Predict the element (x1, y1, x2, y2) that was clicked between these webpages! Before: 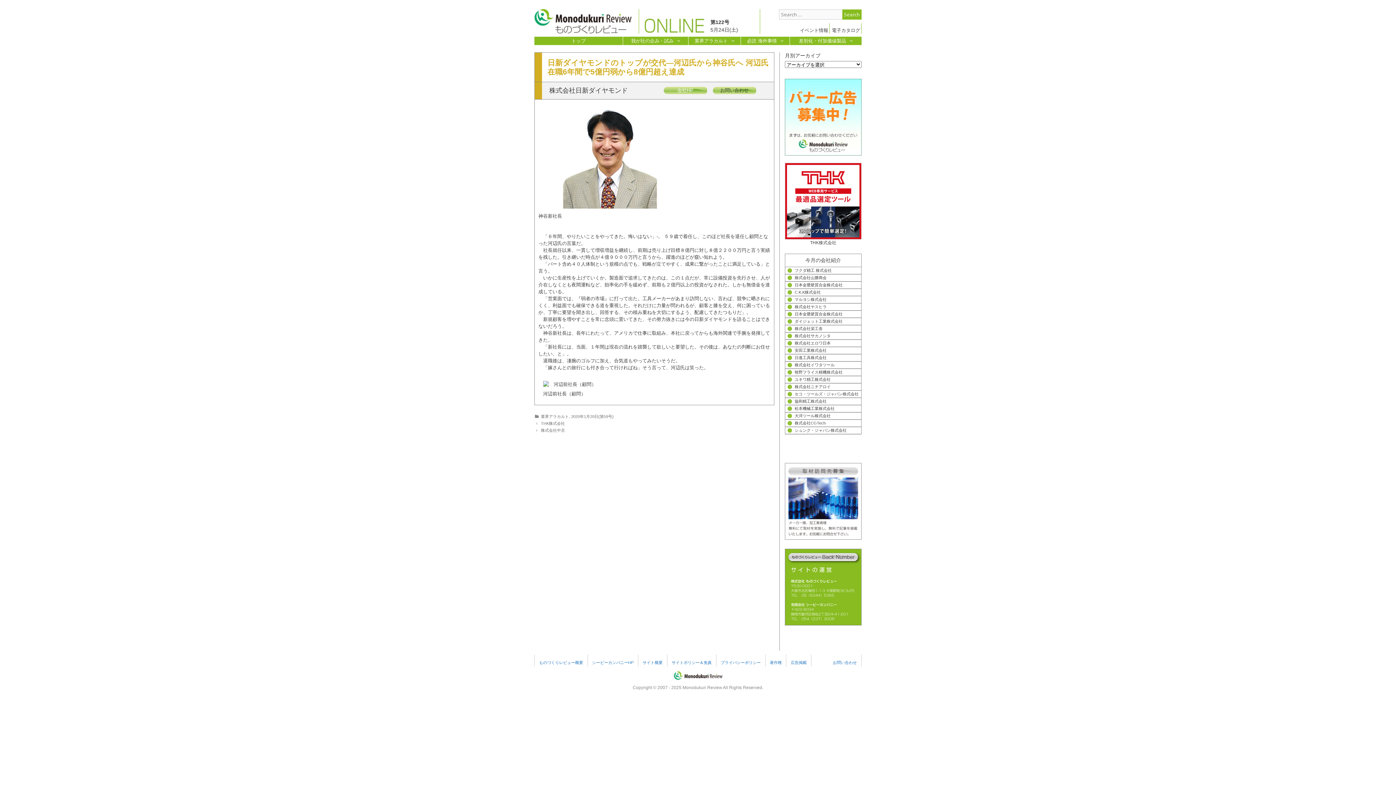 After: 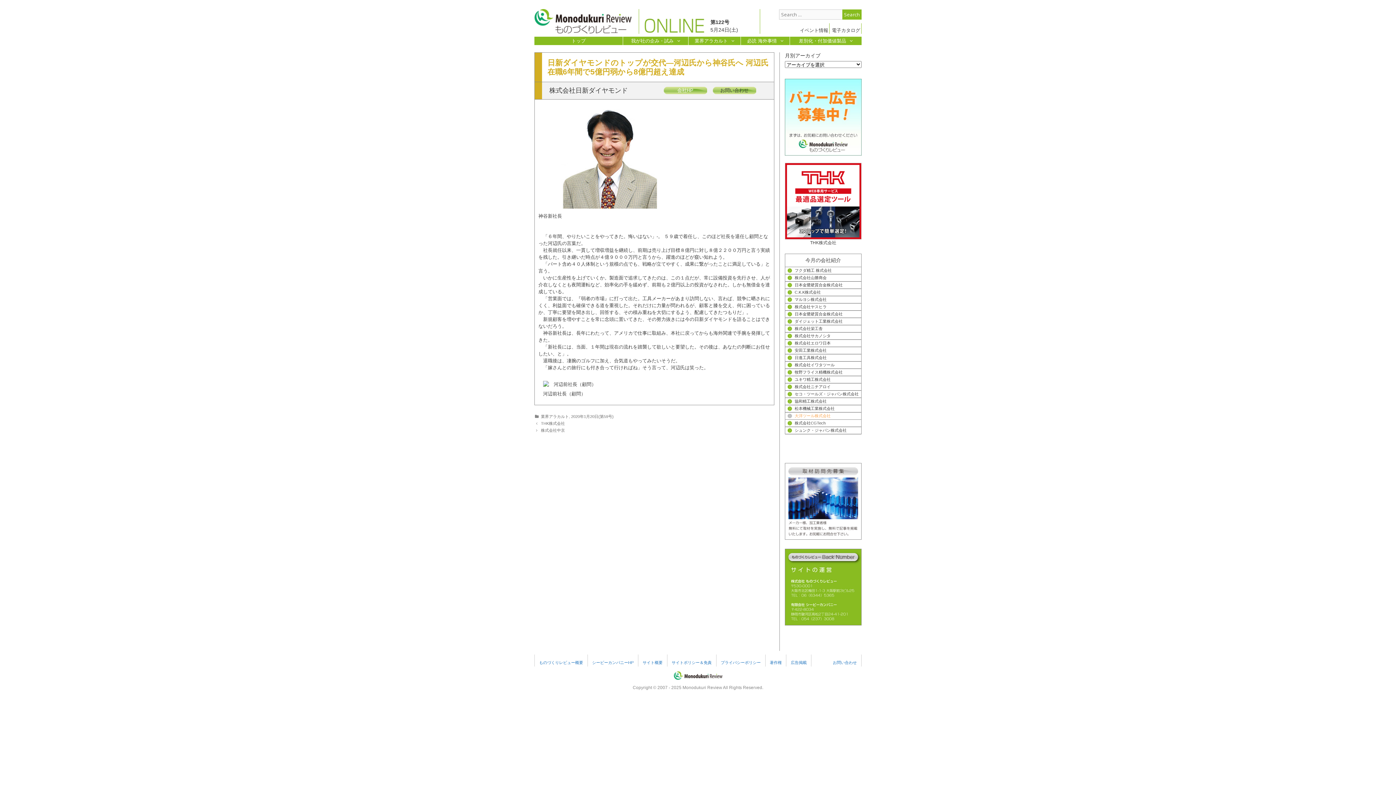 Action: label: 大洋ツール株式会社 bbox: (785, 412, 861, 419)